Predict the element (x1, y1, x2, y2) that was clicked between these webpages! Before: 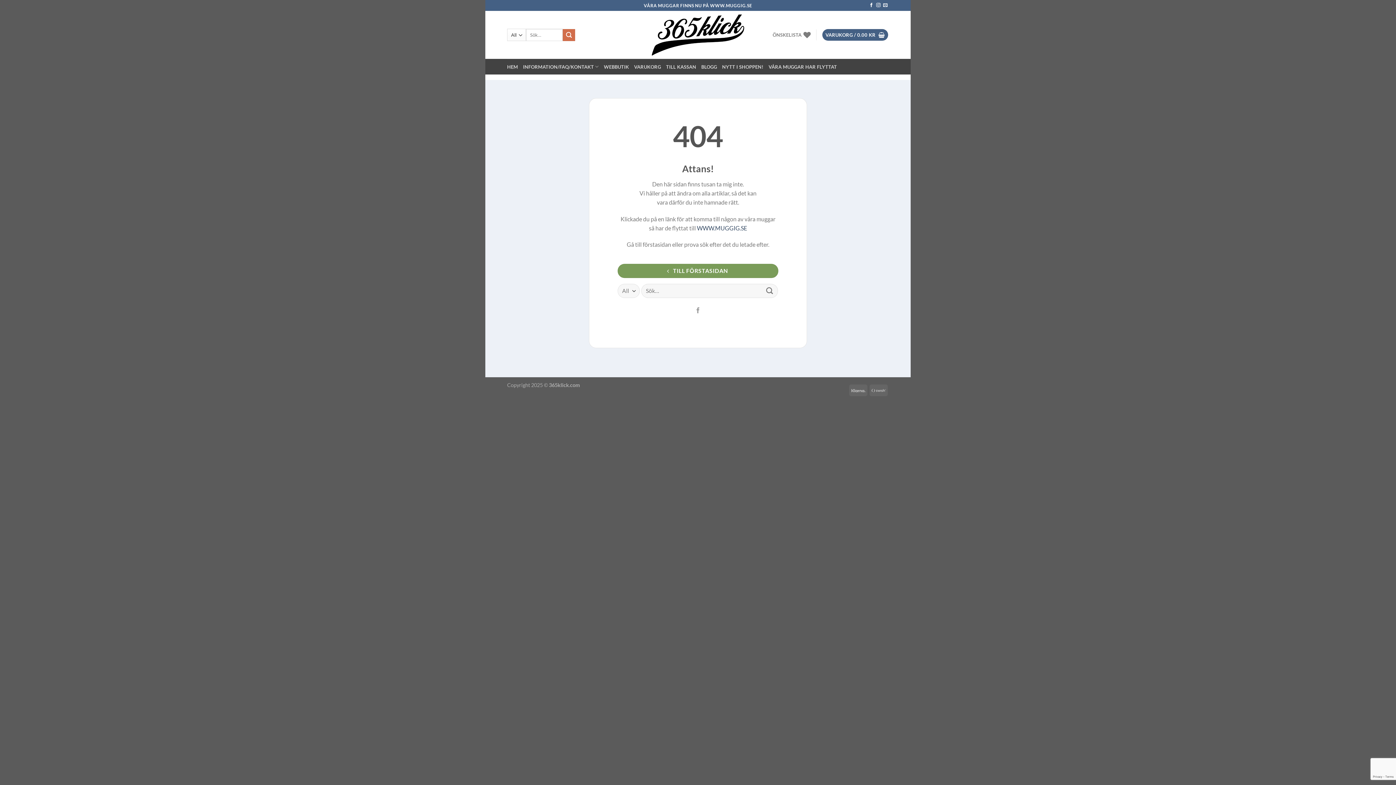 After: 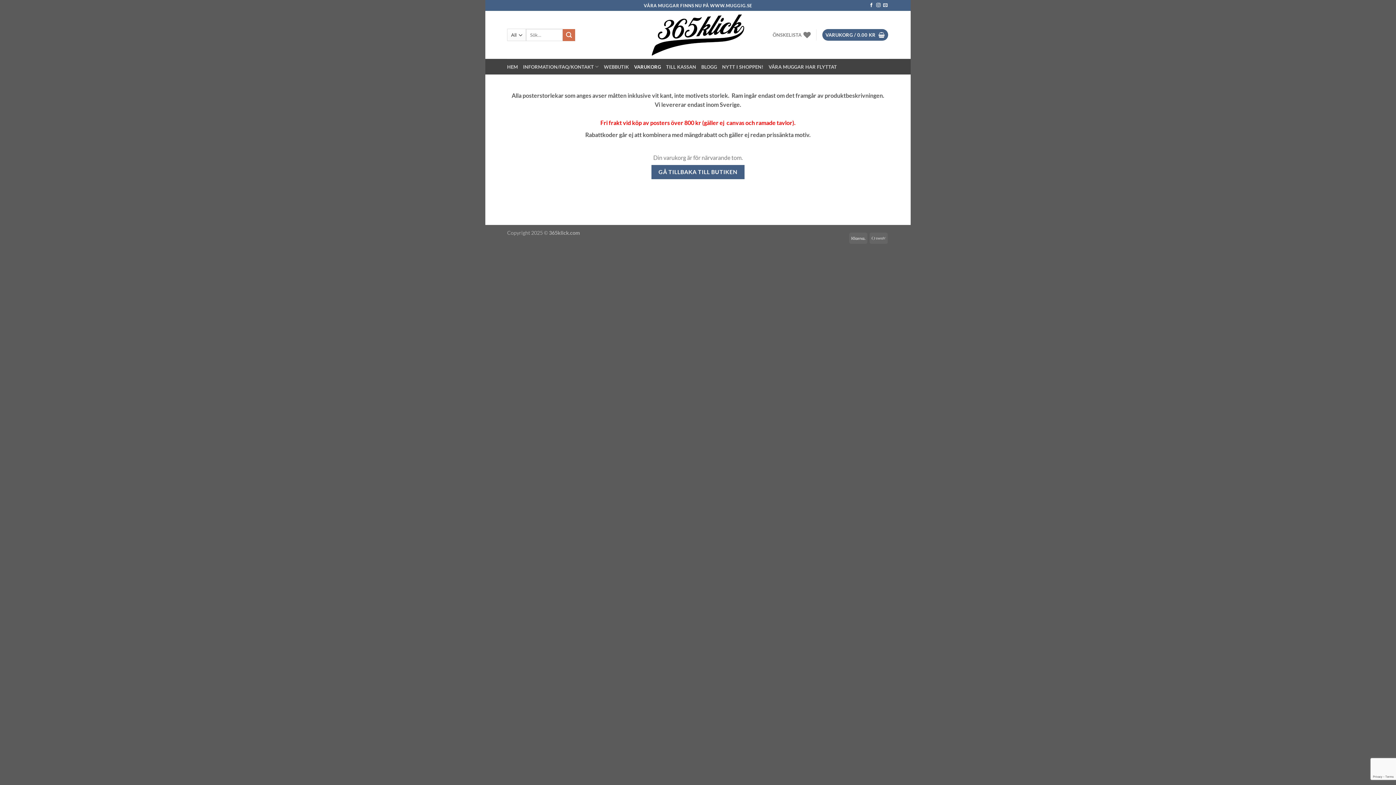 Action: bbox: (822, 29, 888, 40) label: VARUKORG / 0.00 KR 